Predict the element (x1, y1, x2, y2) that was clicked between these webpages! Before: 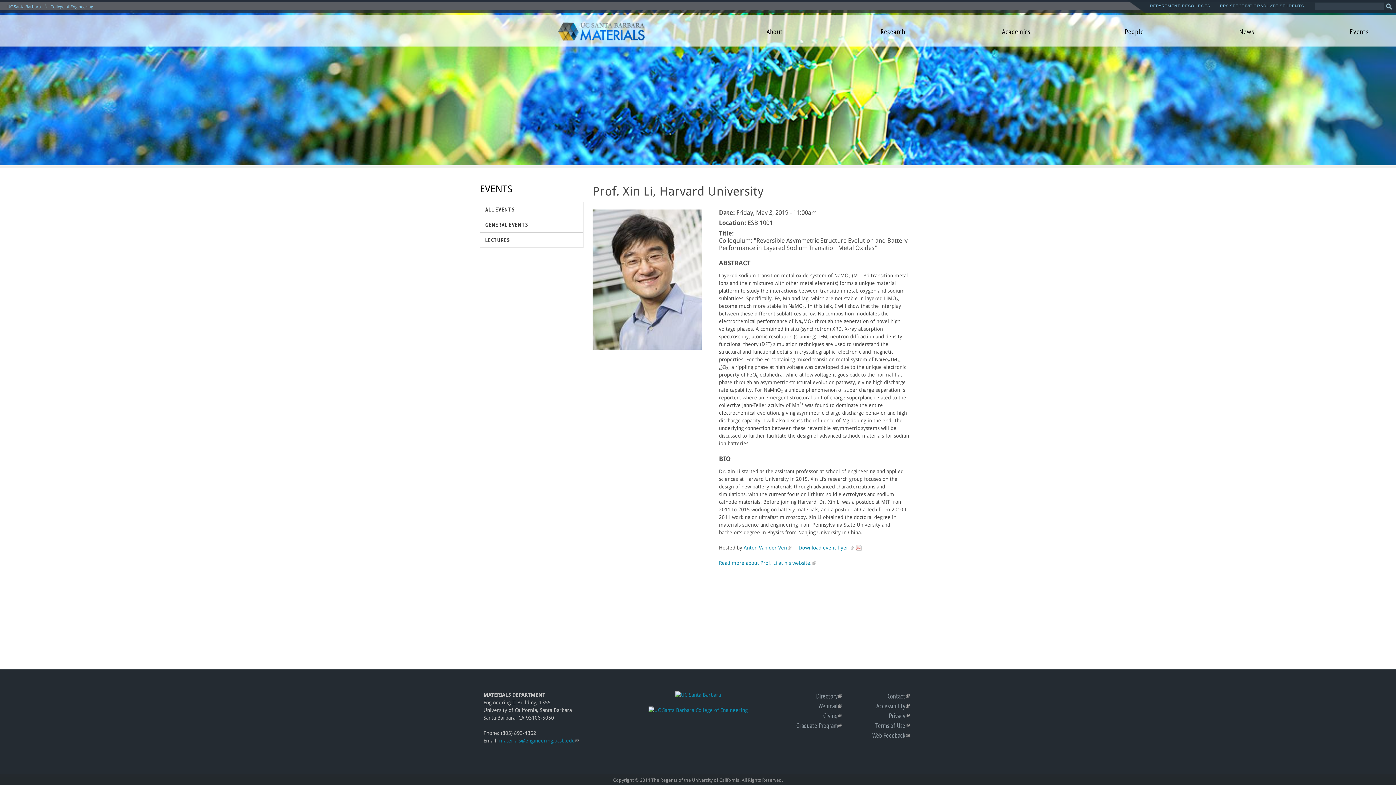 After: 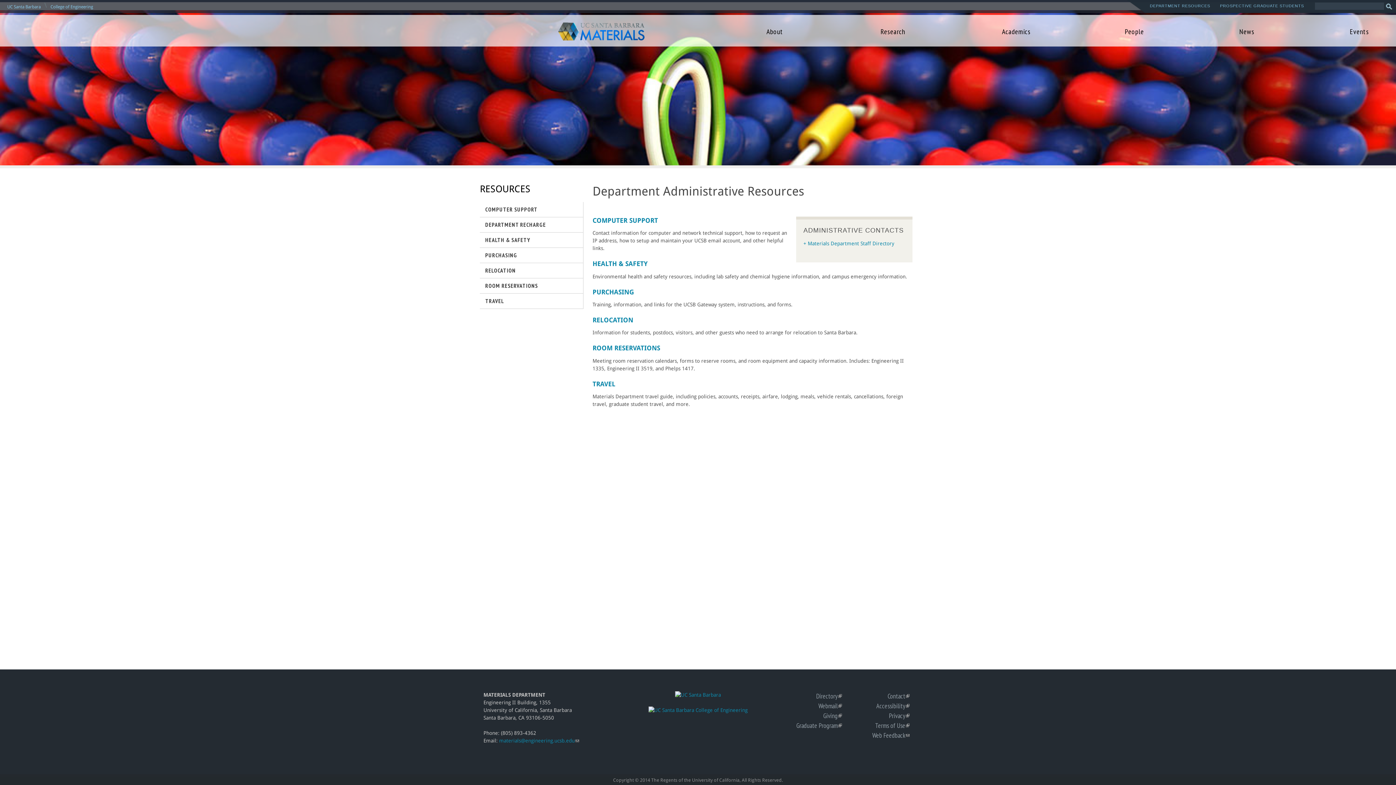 Action: bbox: (1146, 0, 1214, 17) label: DEPARTMENT RESOURCES